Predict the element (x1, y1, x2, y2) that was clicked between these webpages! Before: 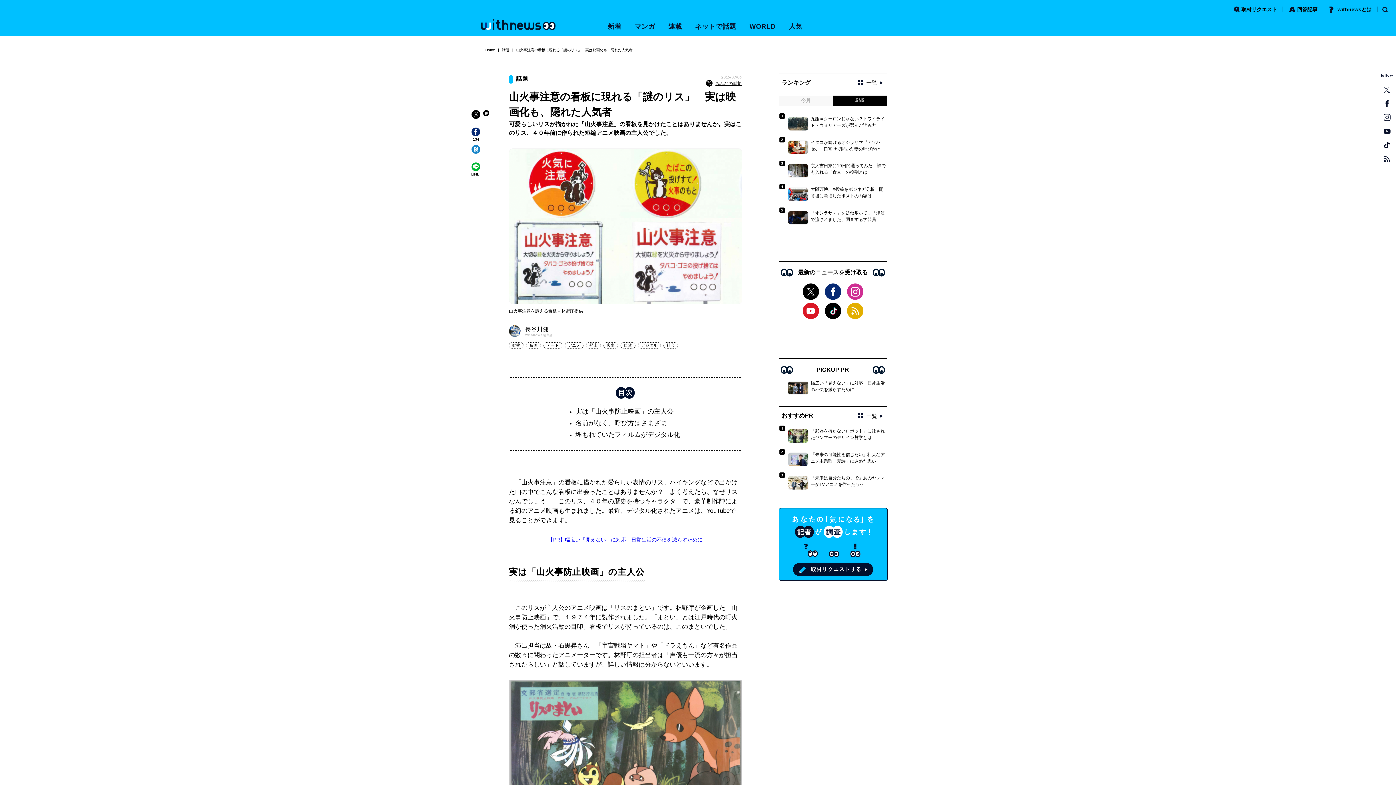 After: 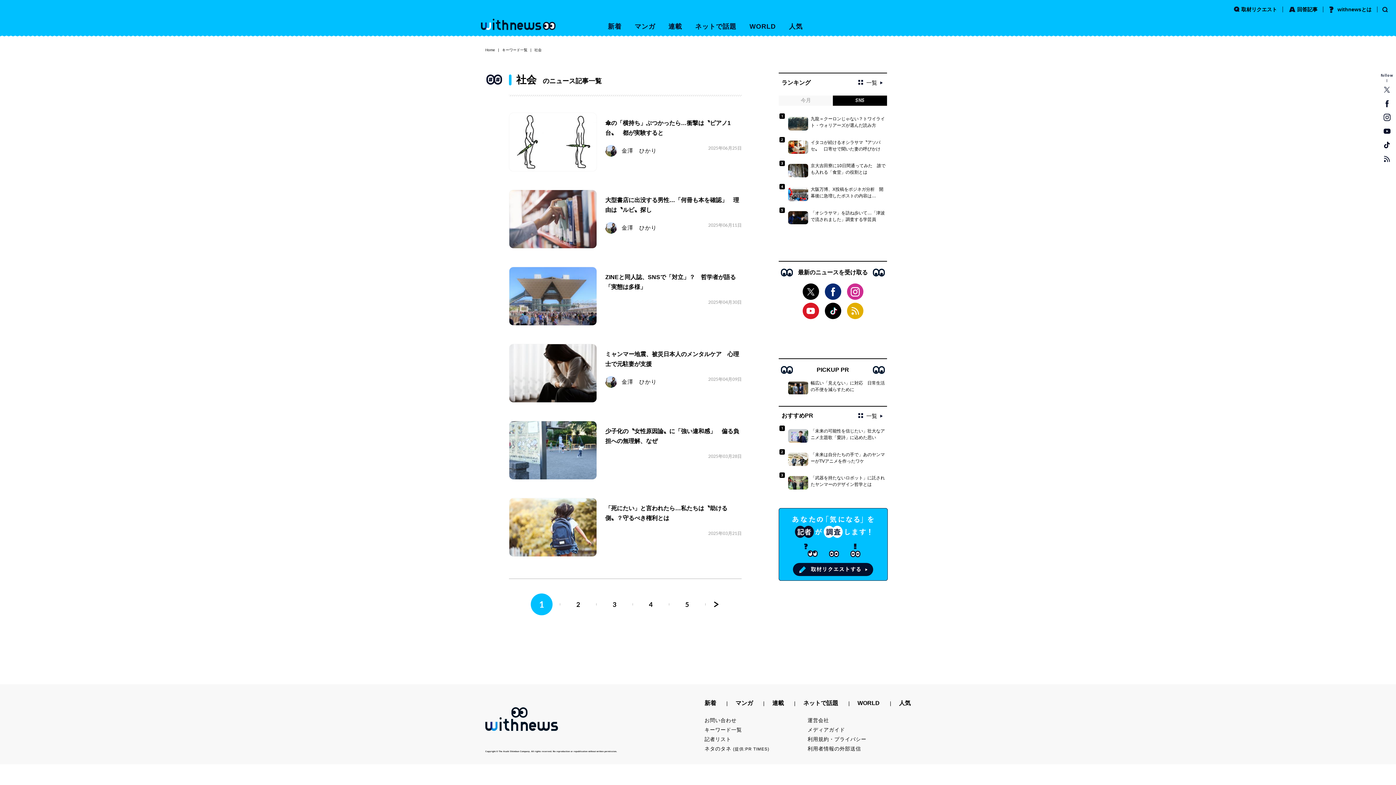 Action: bbox: (663, 342, 678, 348) label: 社会